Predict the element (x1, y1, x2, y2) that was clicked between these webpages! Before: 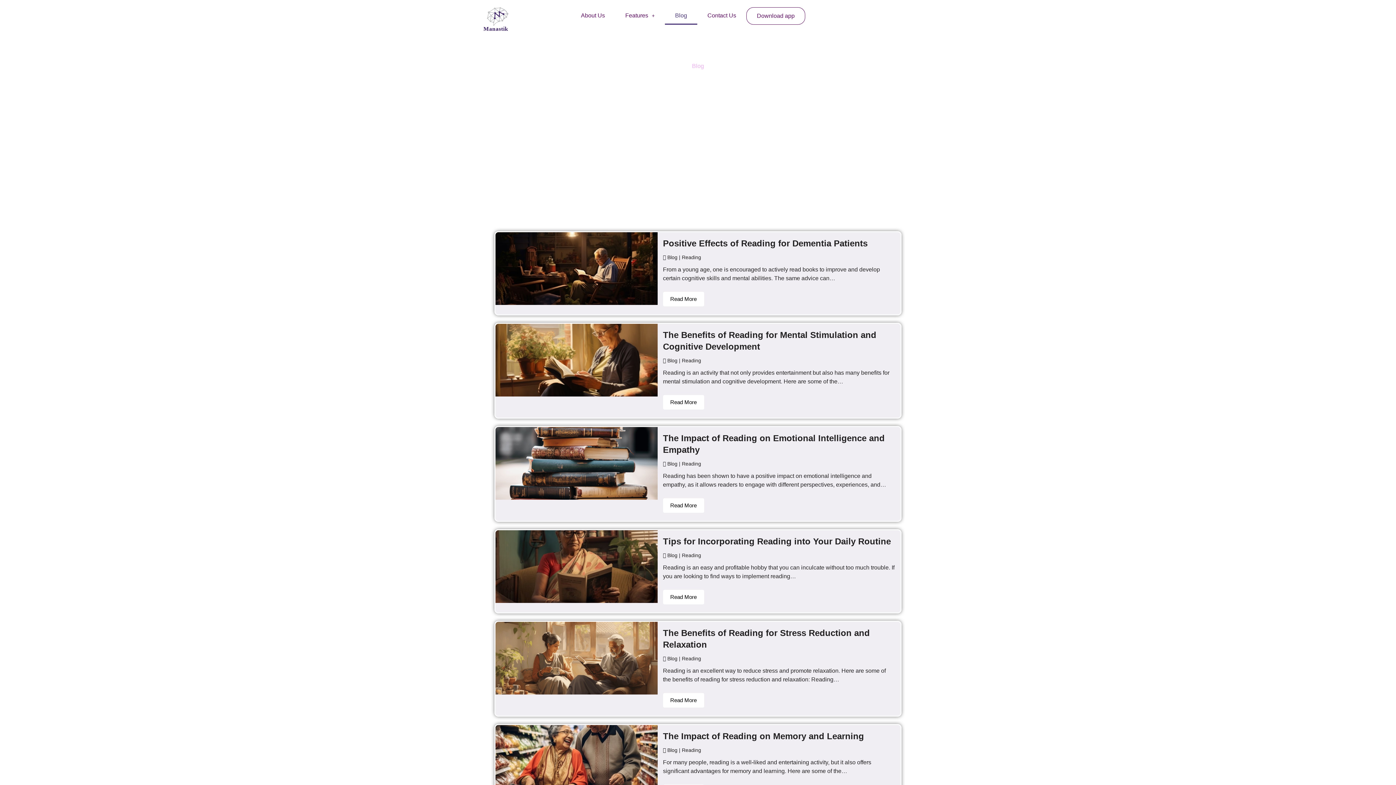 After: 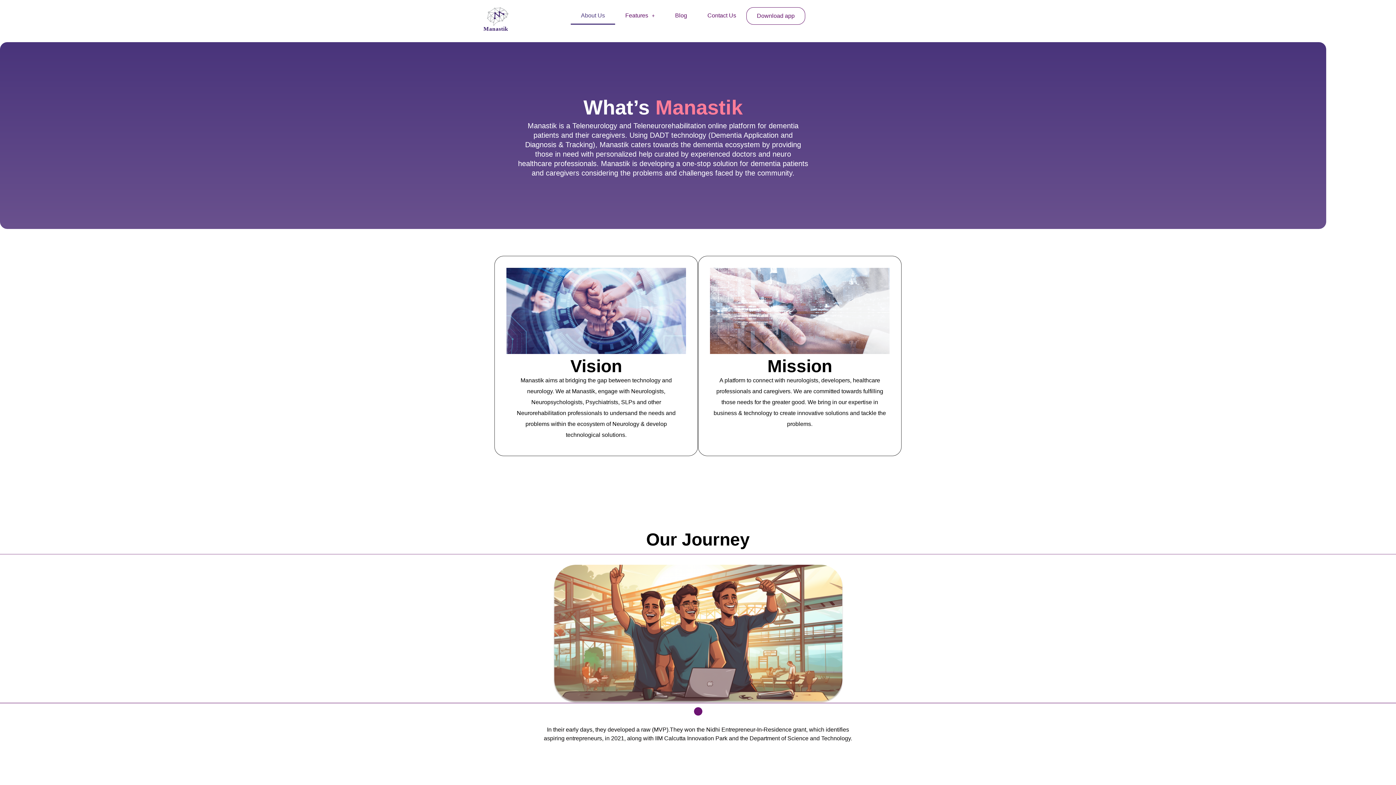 Action: bbox: (570, 7, 615, 24) label: About Us